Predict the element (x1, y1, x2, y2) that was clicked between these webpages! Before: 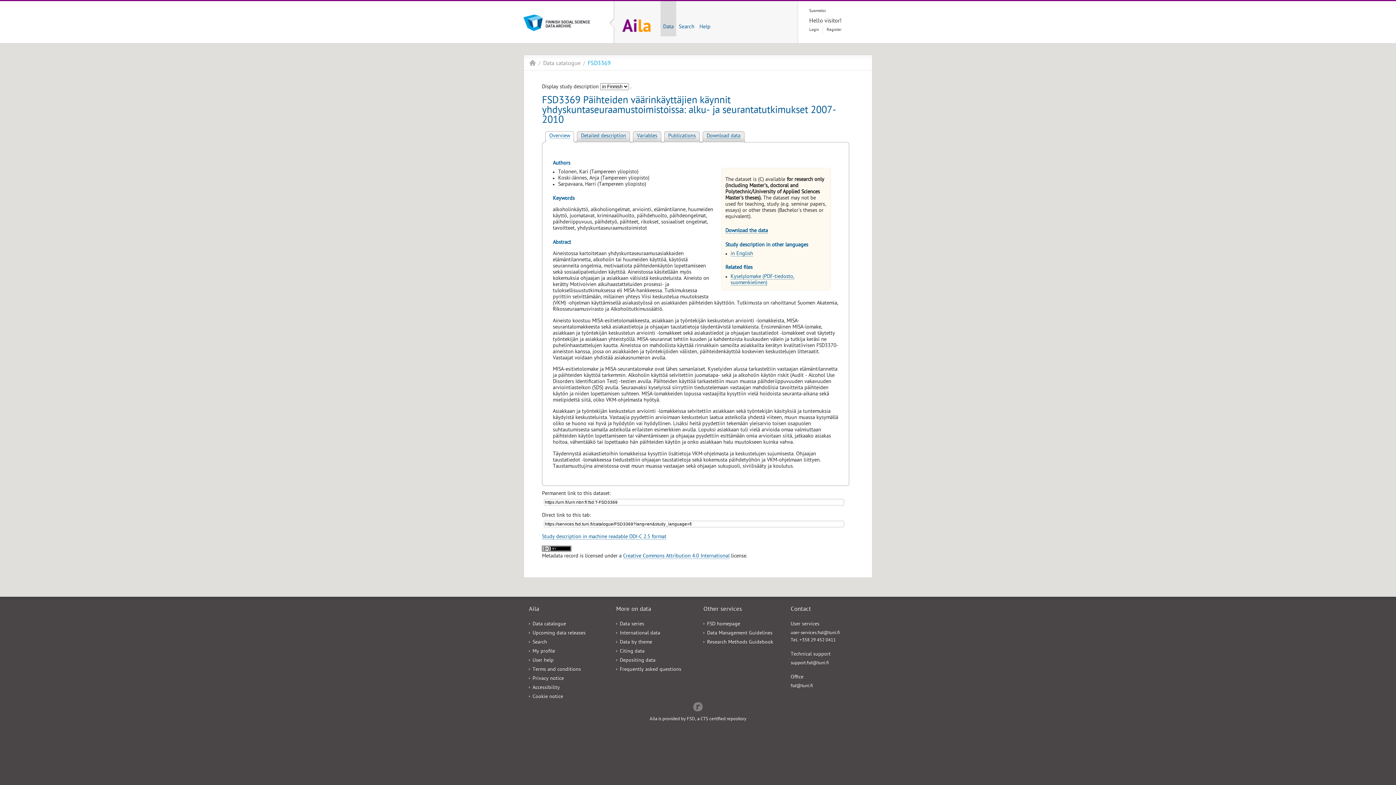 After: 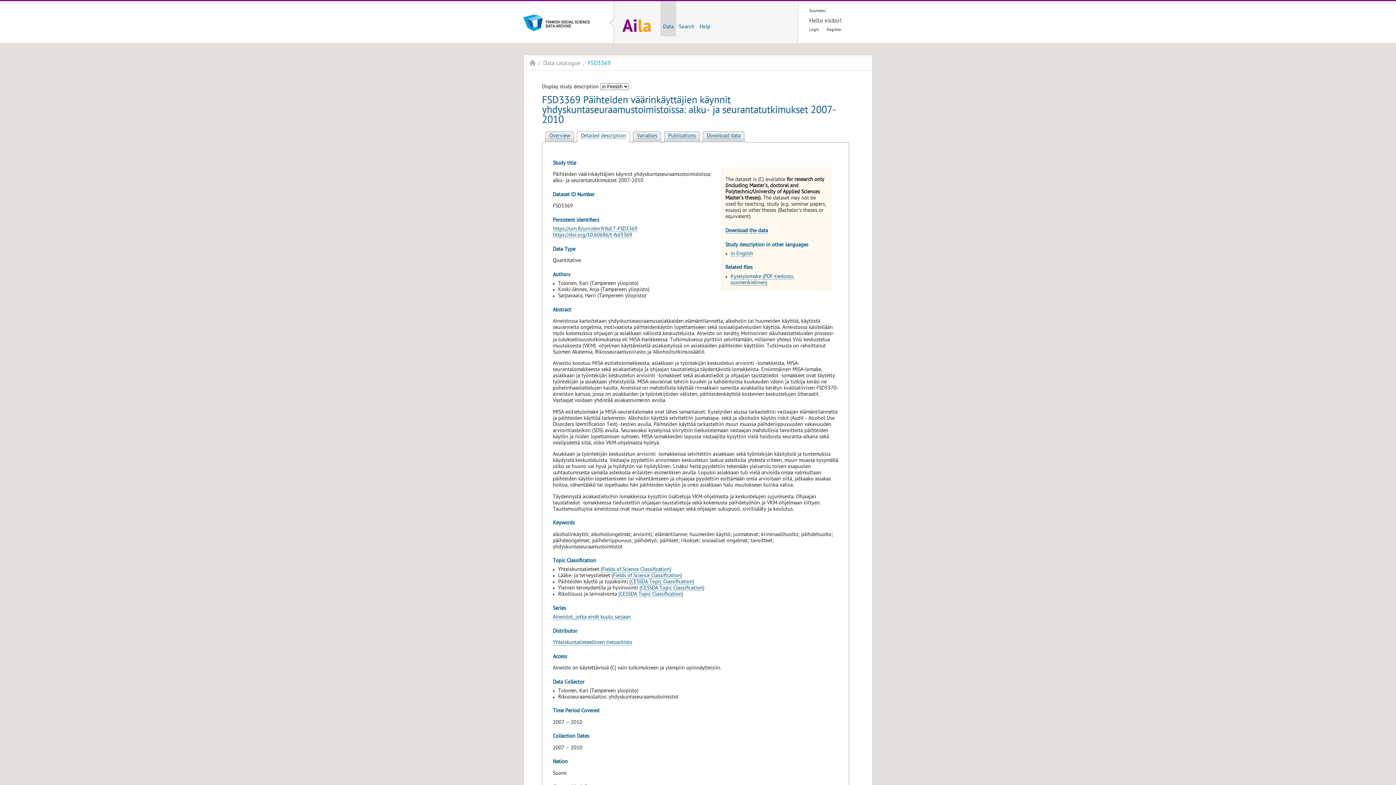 Action: label: Detailed description bbox: (581, 133, 626, 139)